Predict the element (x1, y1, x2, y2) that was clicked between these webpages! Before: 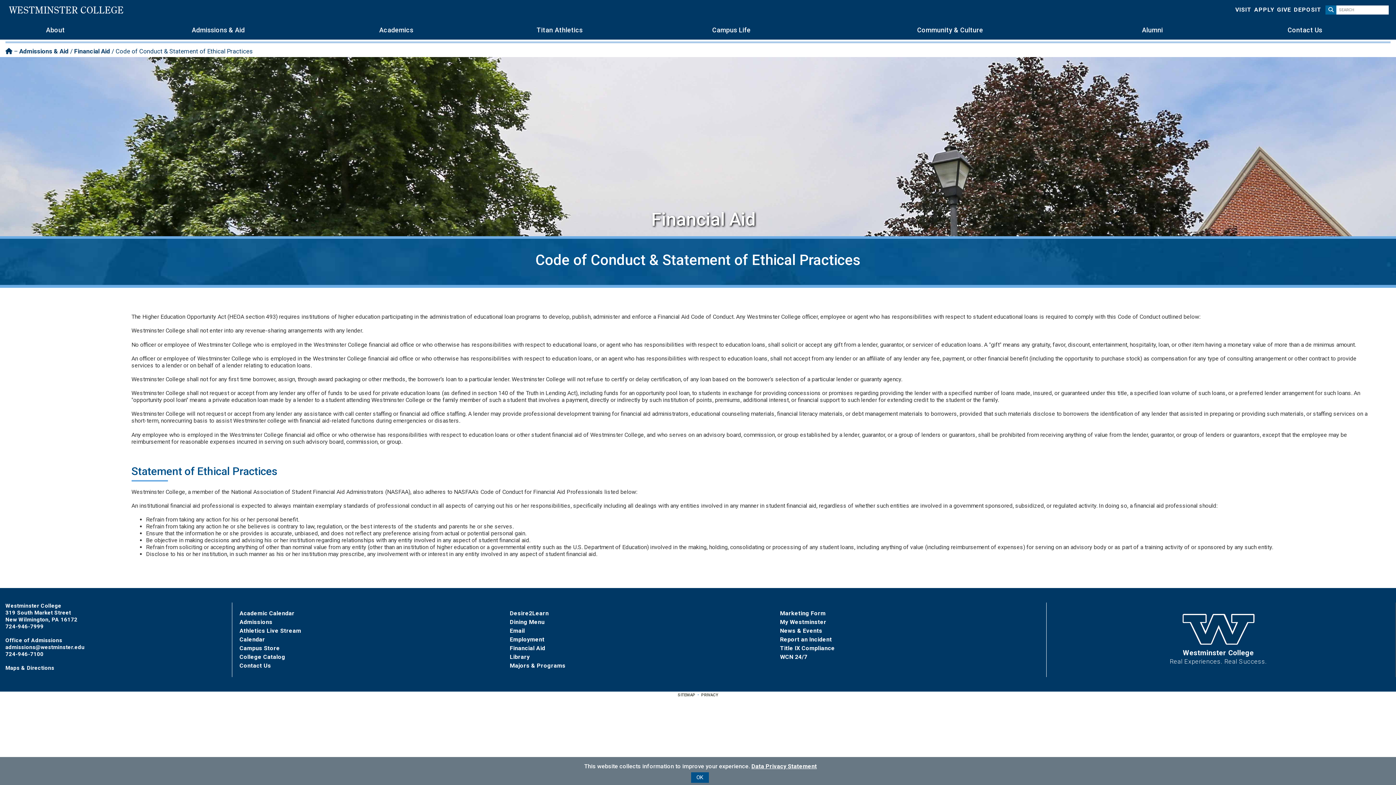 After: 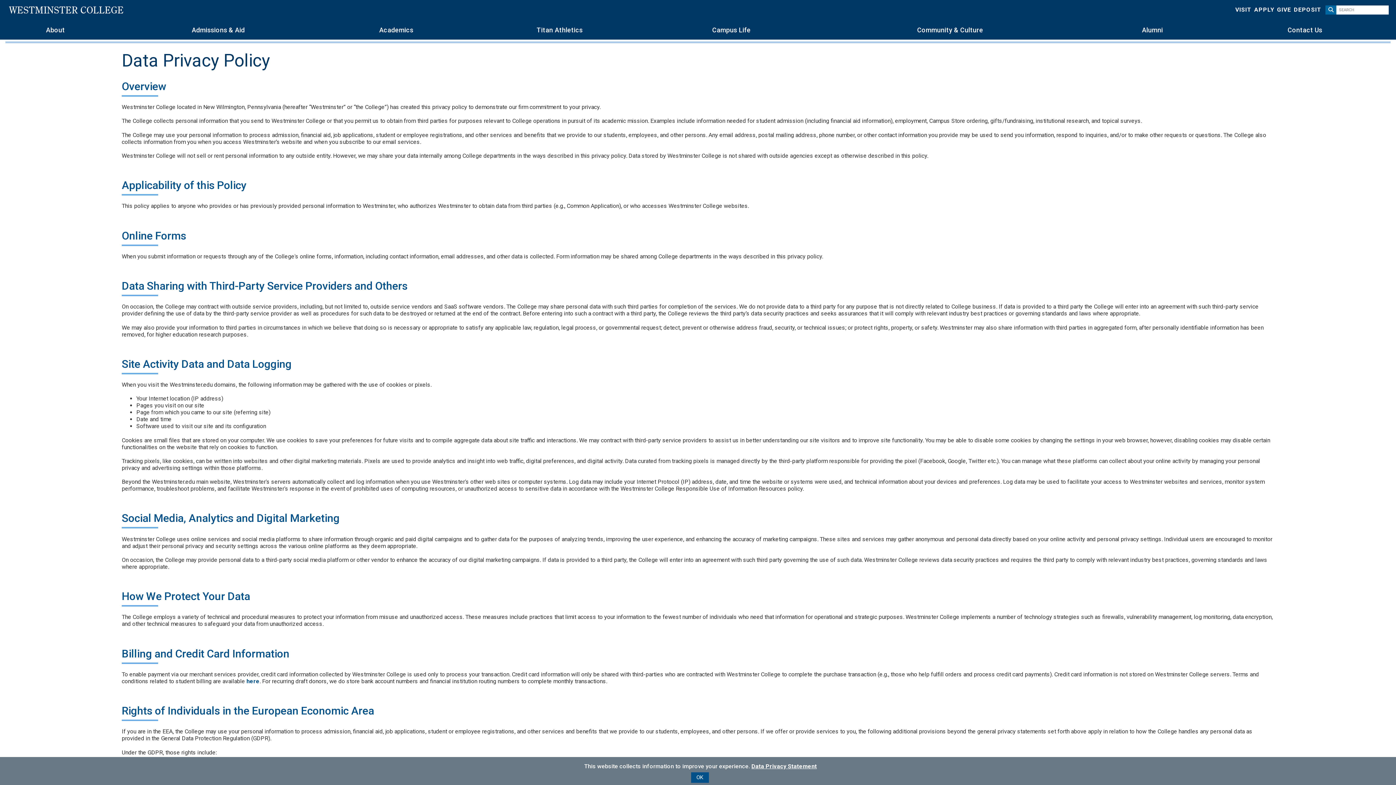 Action: bbox: (701, 692, 718, 697) label: PRIVACY